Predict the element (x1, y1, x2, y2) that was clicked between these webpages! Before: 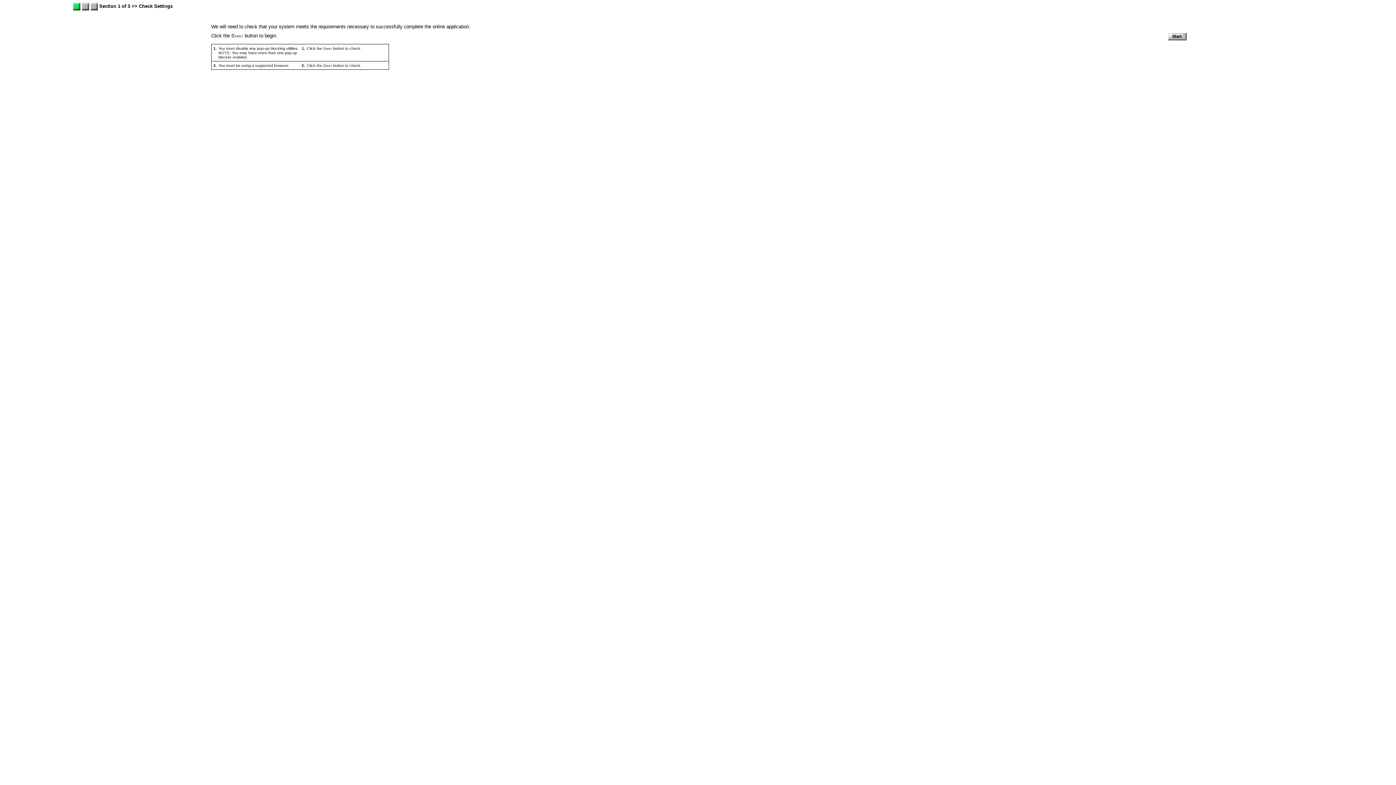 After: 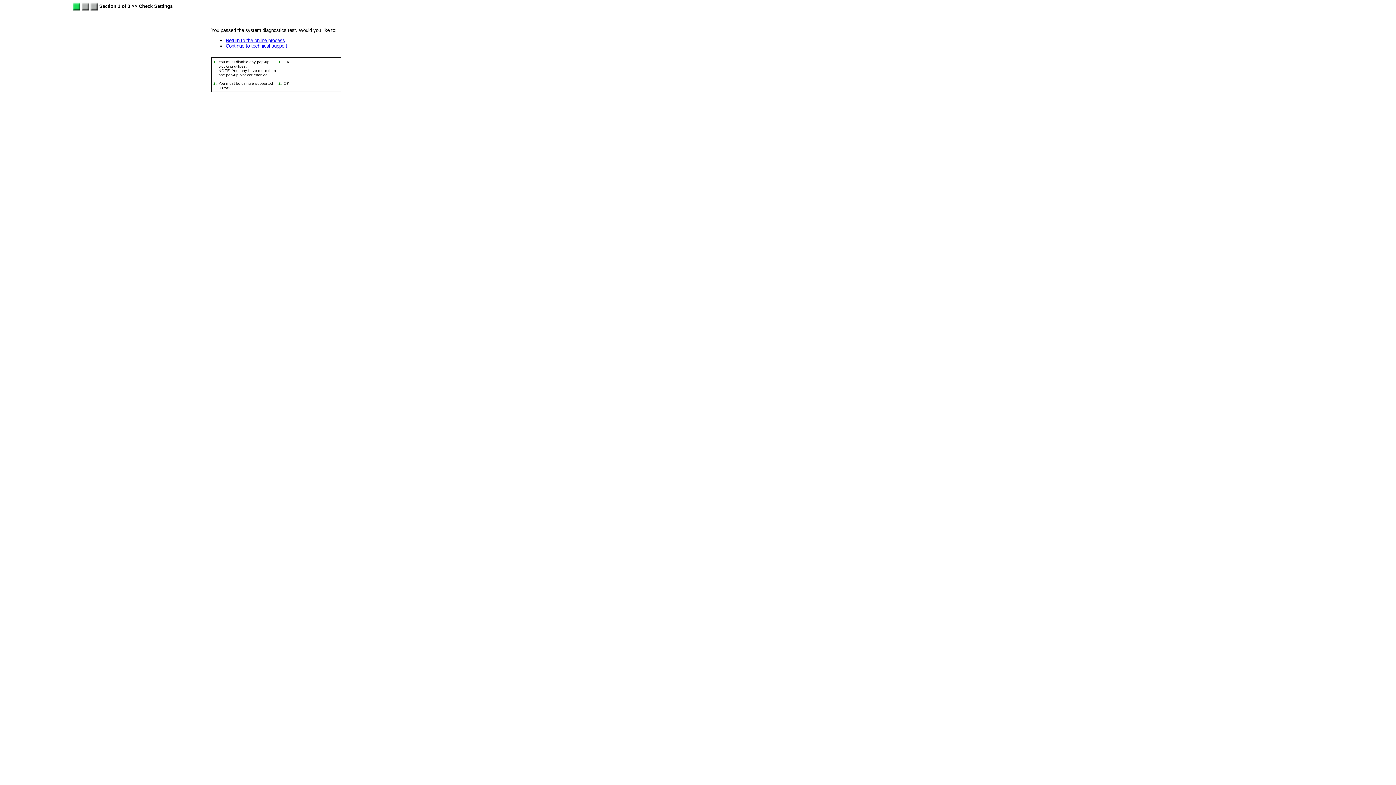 Action: bbox: (1168, 36, 1186, 41)